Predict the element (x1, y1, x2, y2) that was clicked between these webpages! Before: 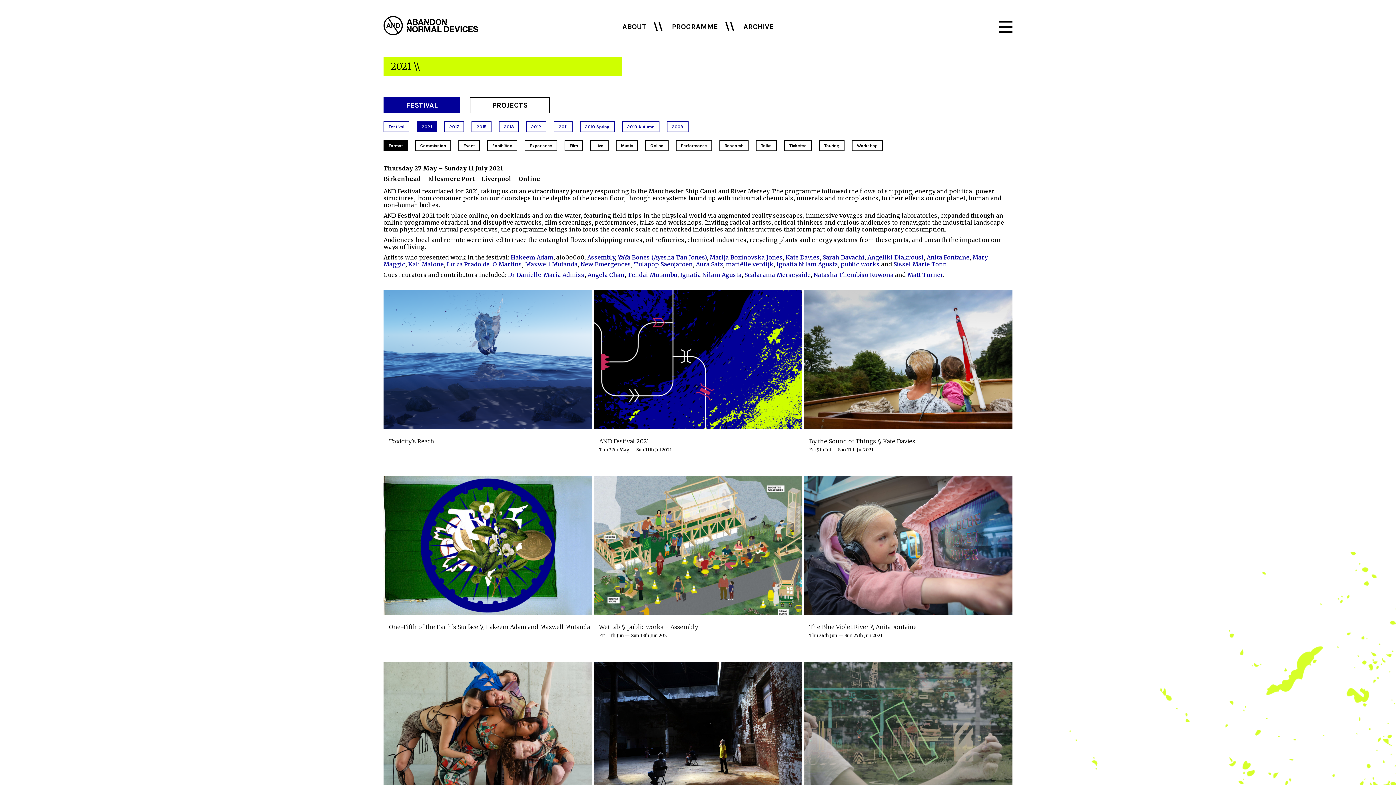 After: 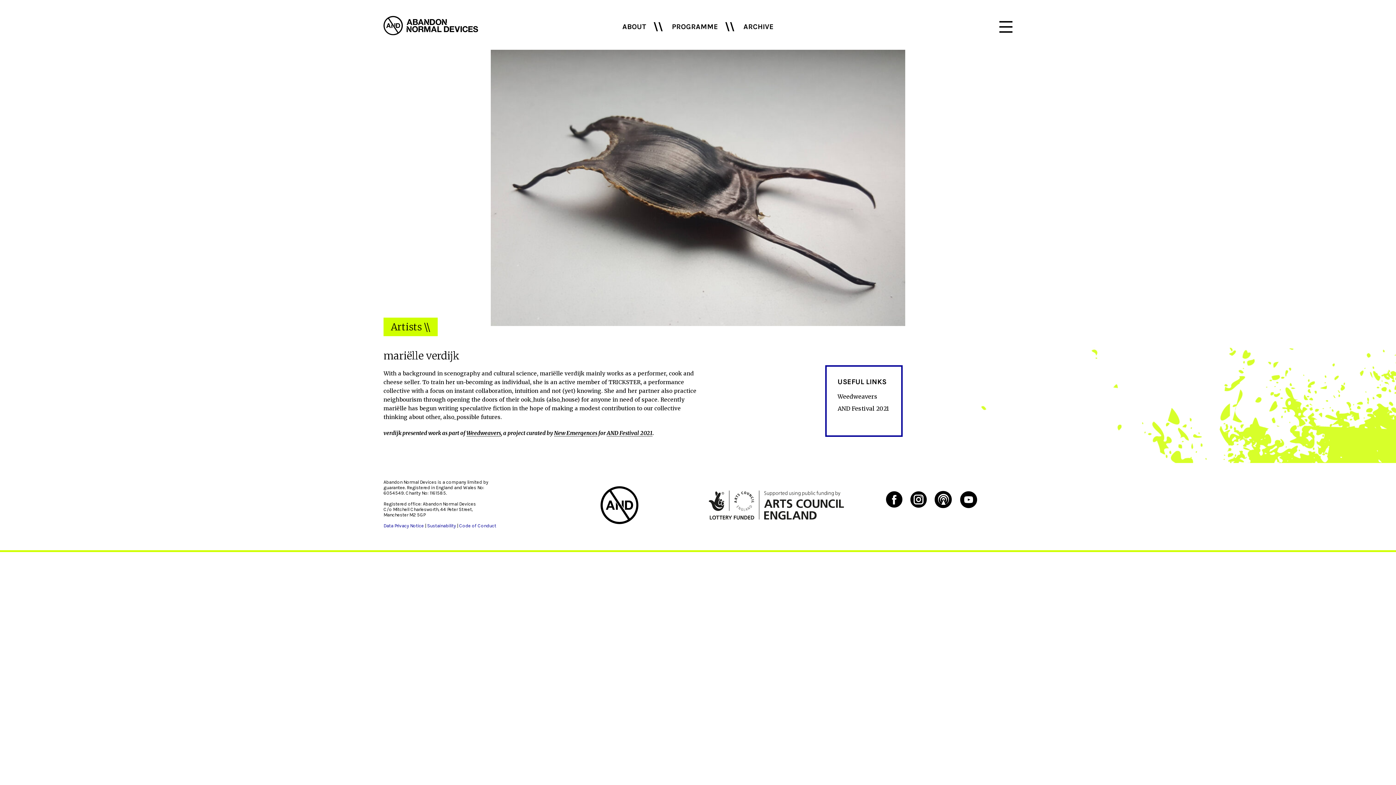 Action: bbox: (726, 260, 773, 268) label: mariëlle verdijk